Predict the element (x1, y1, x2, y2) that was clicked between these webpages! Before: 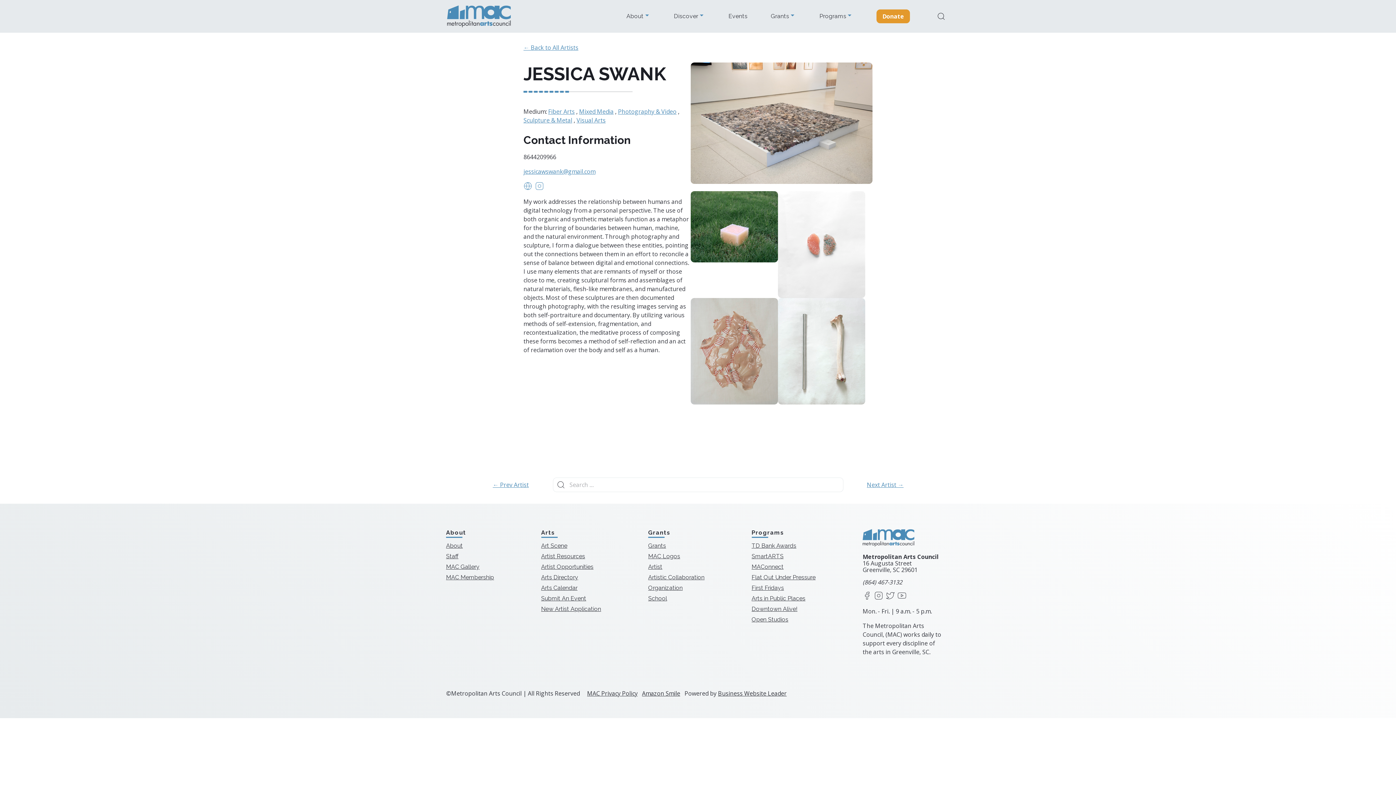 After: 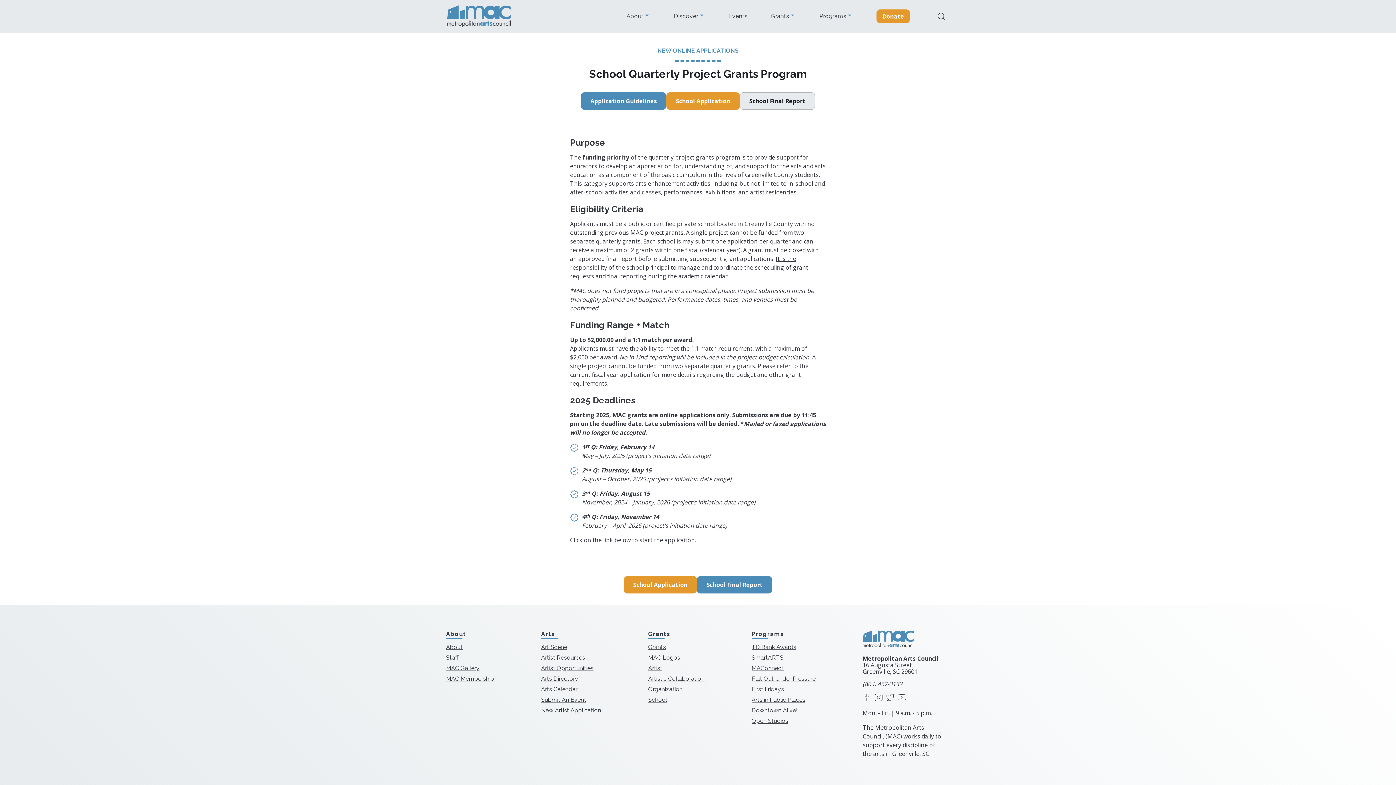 Action: bbox: (648, 595, 667, 602) label: School